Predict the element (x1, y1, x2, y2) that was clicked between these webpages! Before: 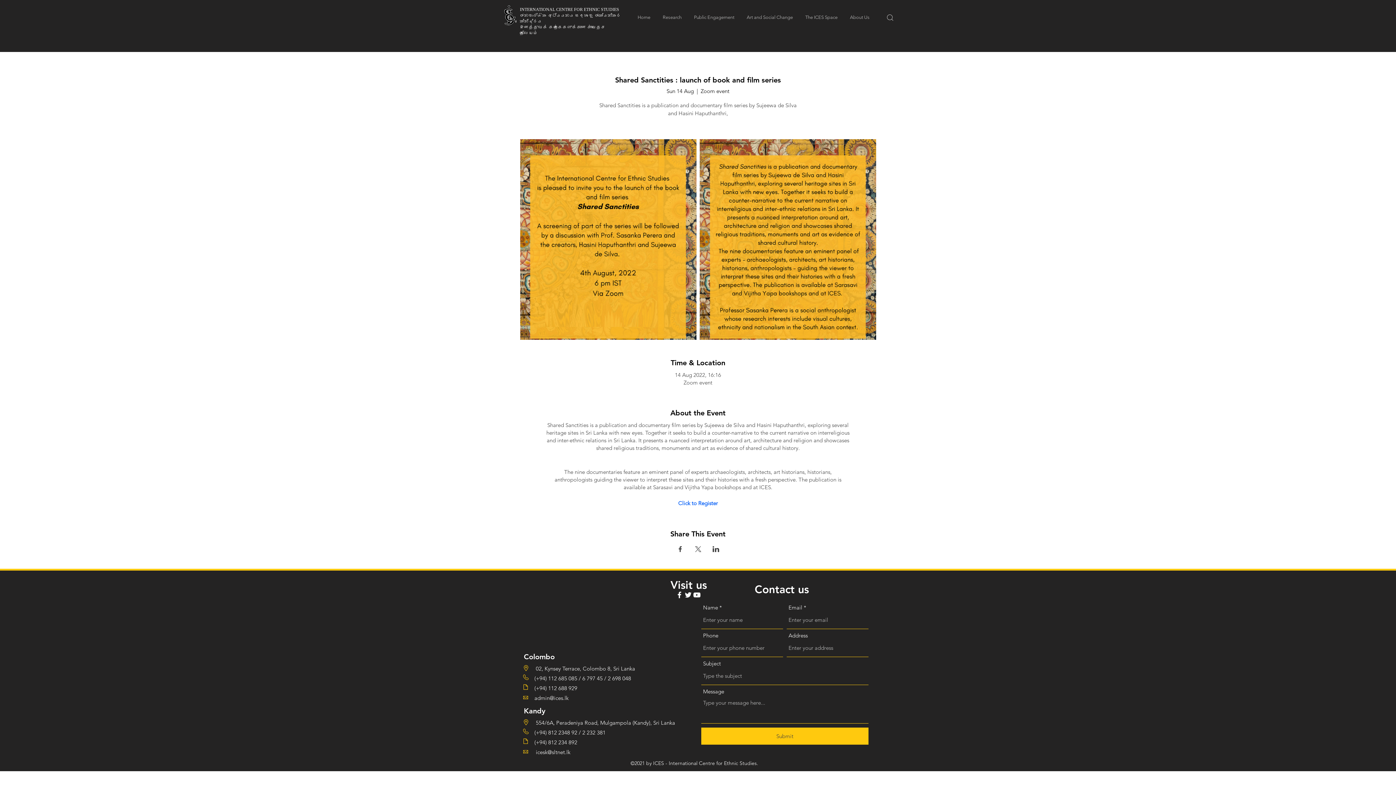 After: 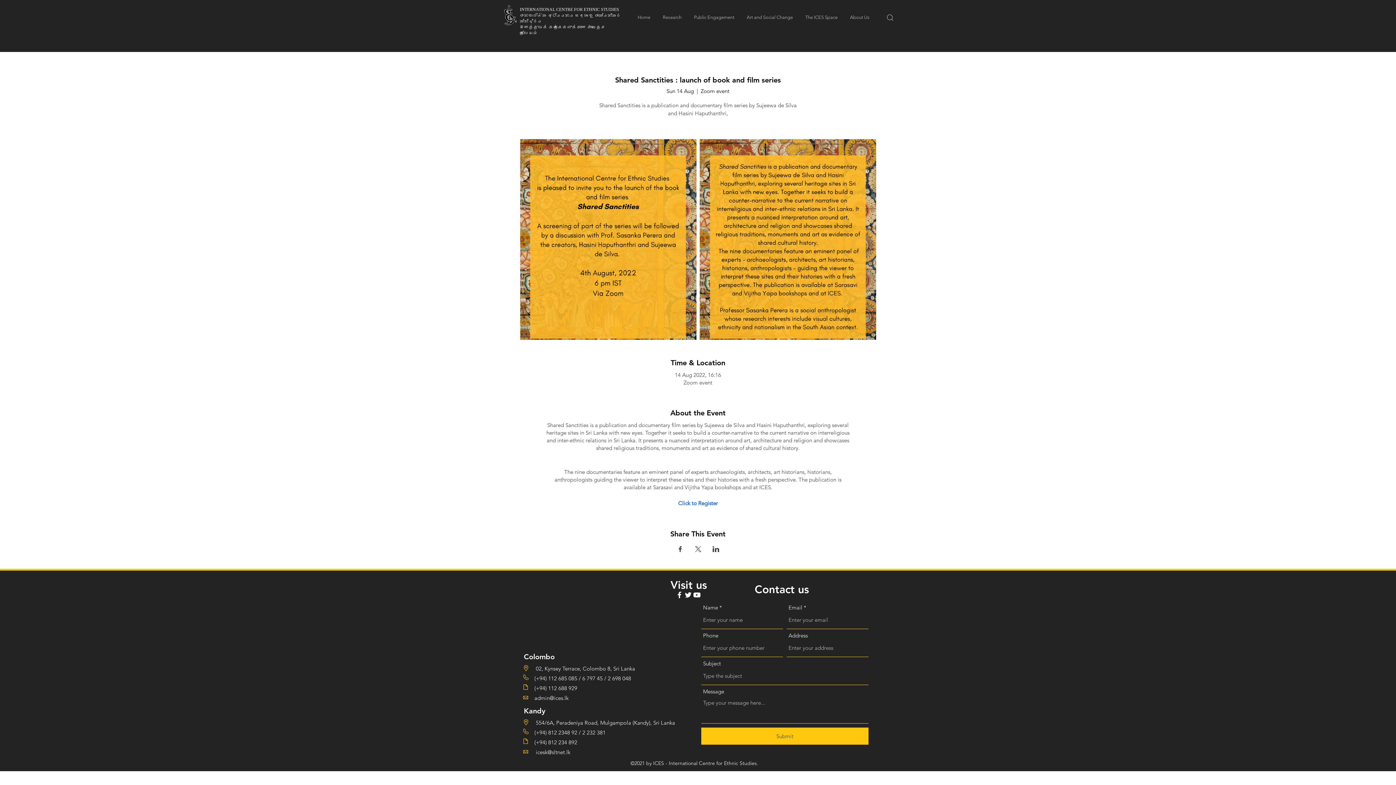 Action: bbox: (534, 694, 568, 701) label: admin@ices.lk